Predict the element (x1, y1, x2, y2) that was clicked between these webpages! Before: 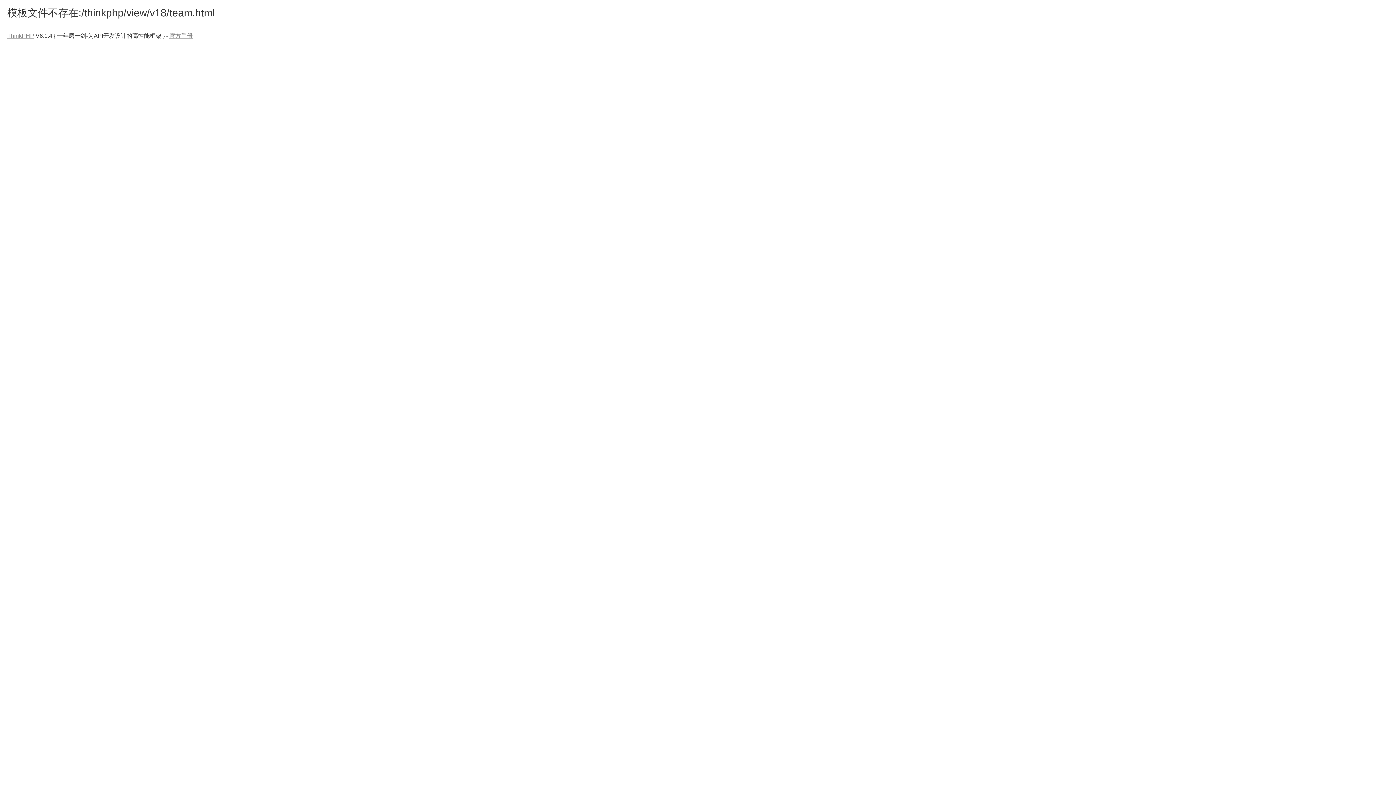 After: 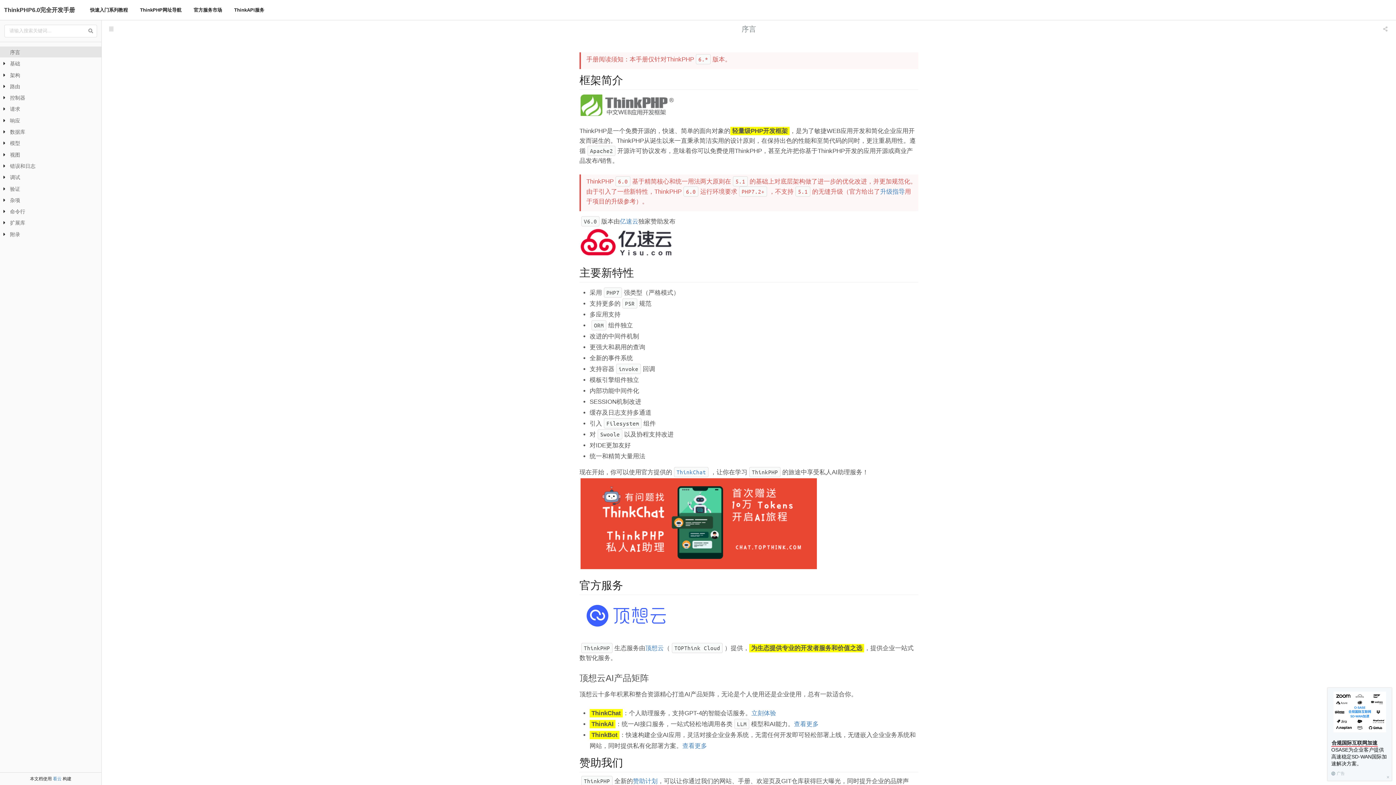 Action: bbox: (169, 32, 192, 38) label: 官方手册